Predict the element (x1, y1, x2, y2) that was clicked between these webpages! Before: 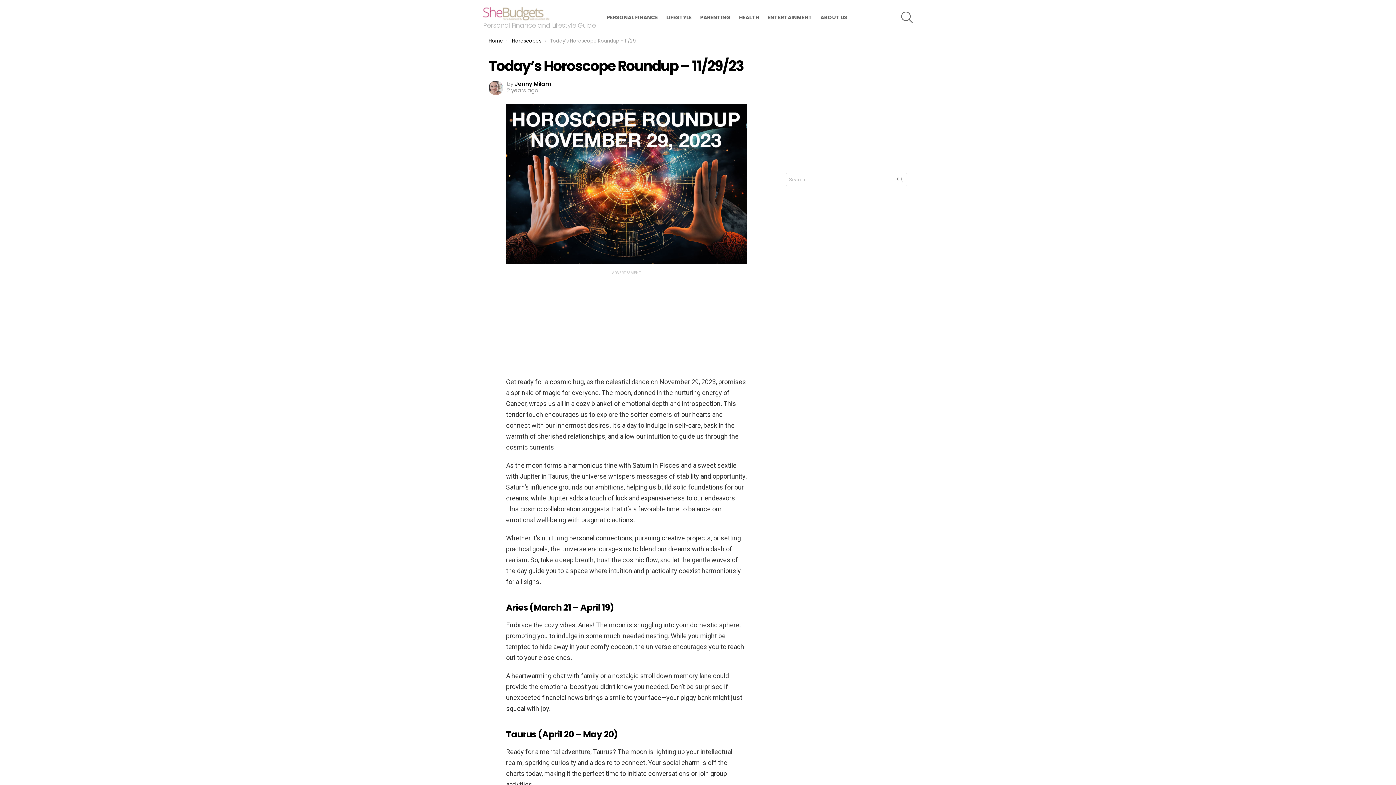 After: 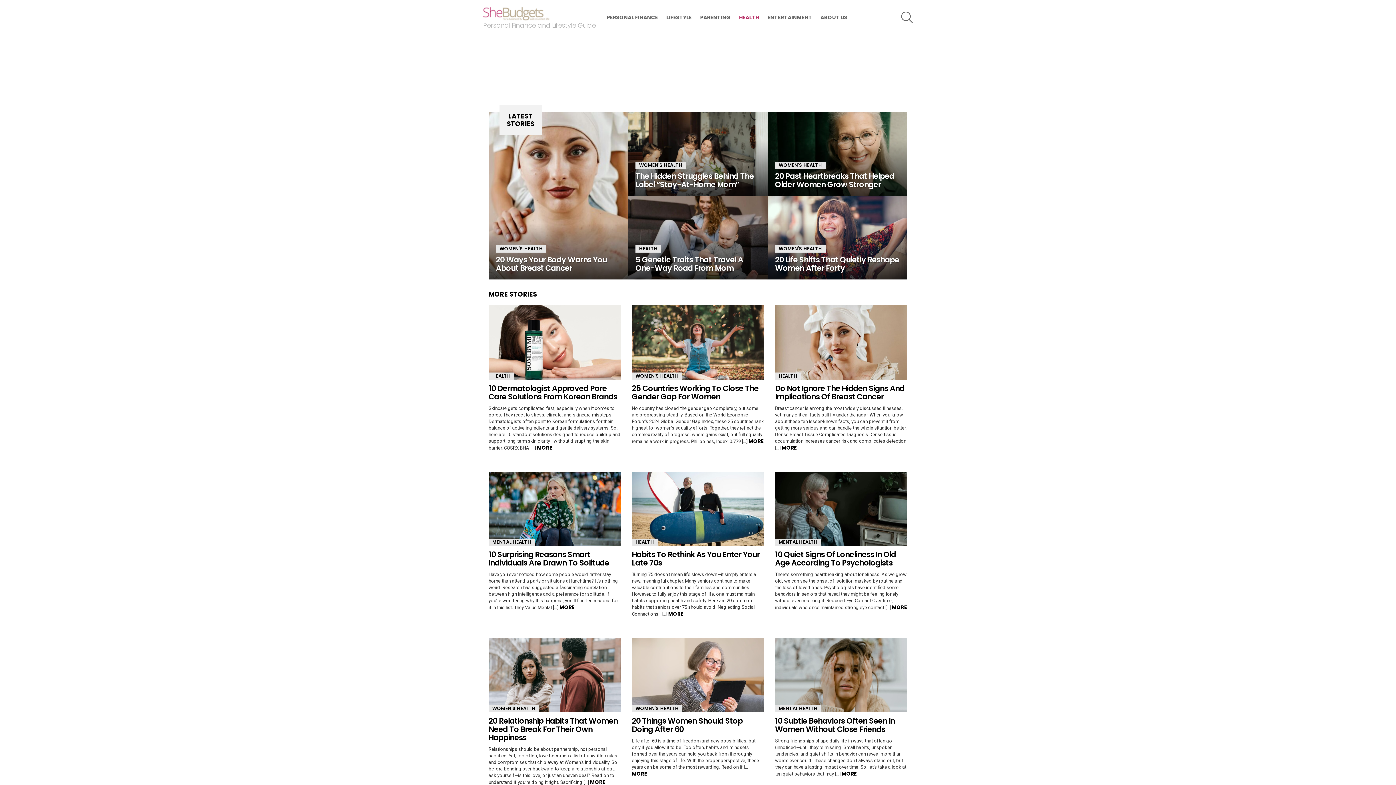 Action: label: HEALTH bbox: (735, 11, 762, 22)